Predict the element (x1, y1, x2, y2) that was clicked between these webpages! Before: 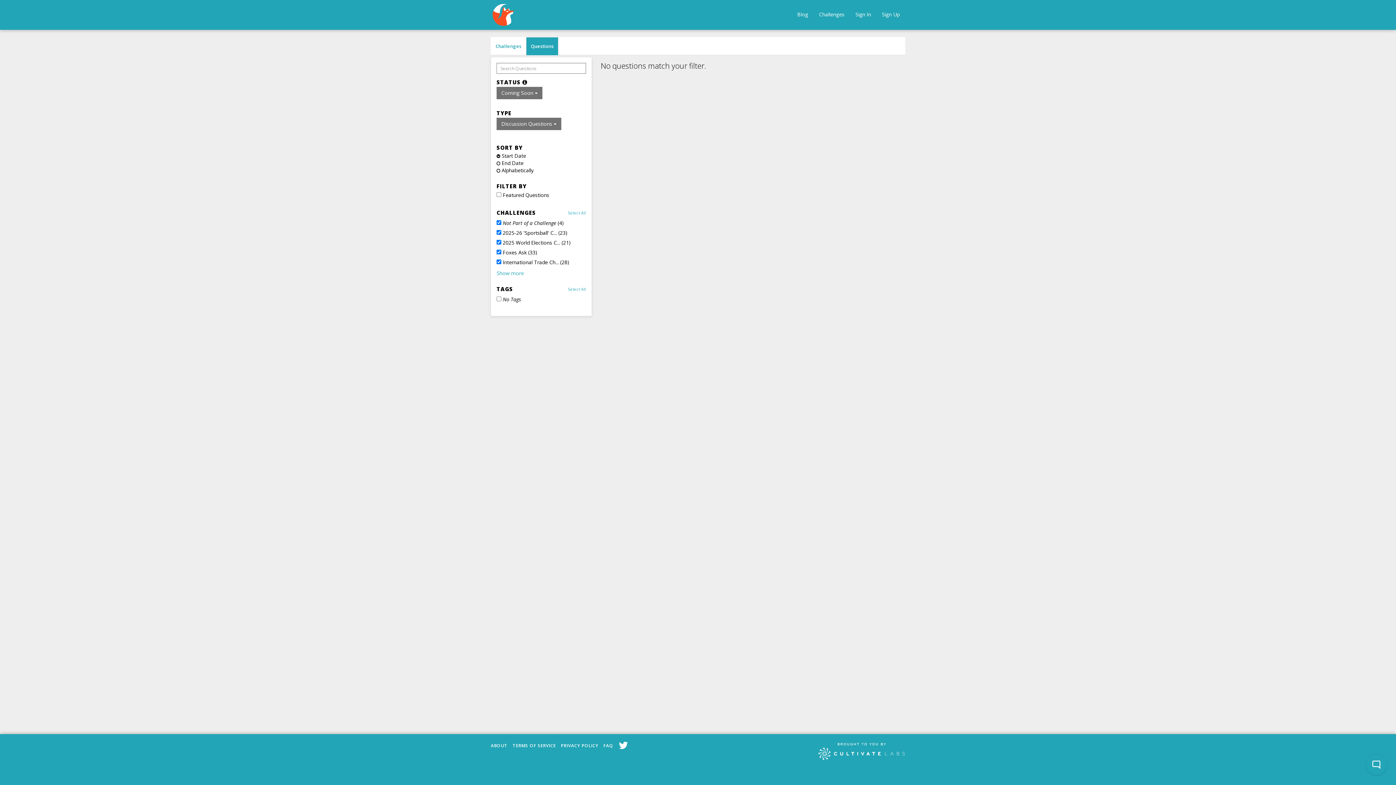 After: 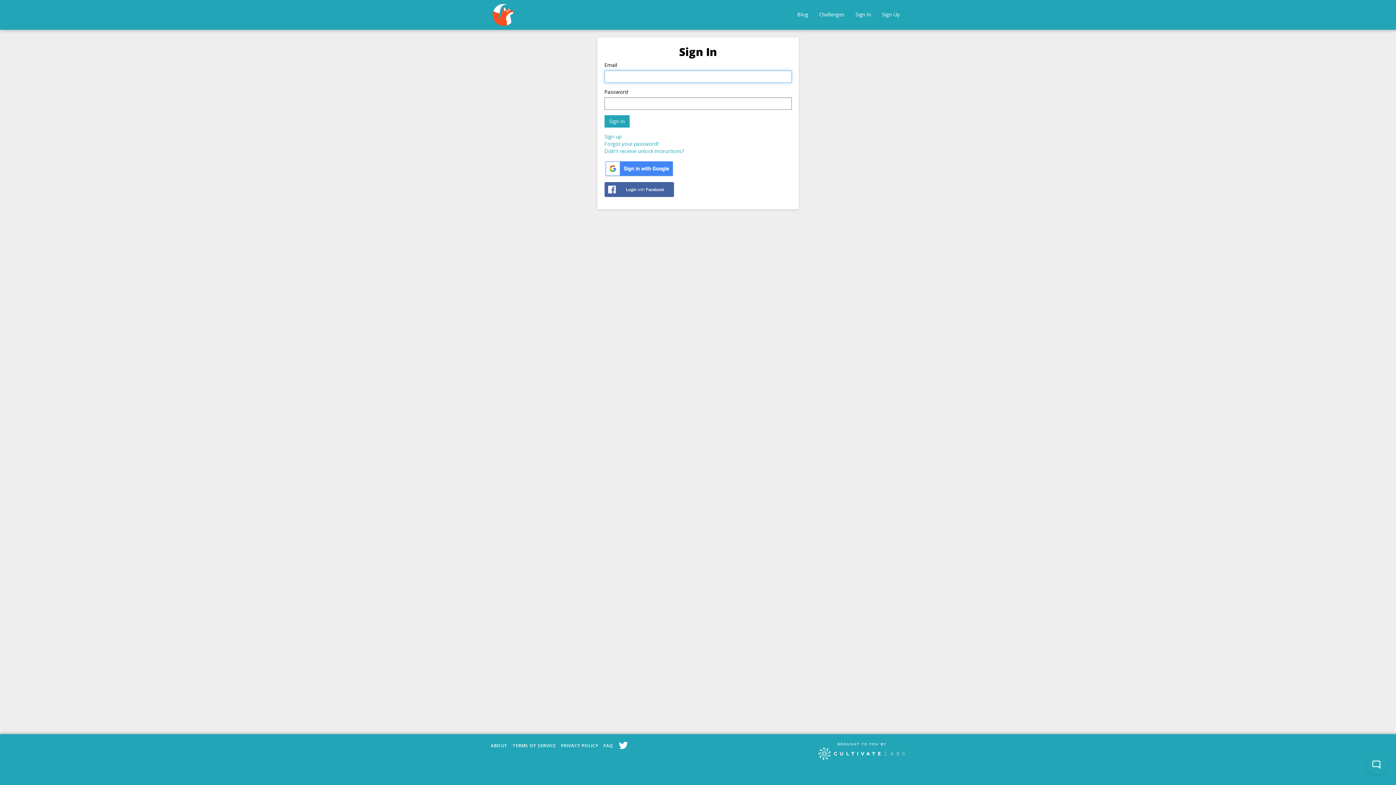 Action: label: Sign In bbox: (850, 9, 876, 19)